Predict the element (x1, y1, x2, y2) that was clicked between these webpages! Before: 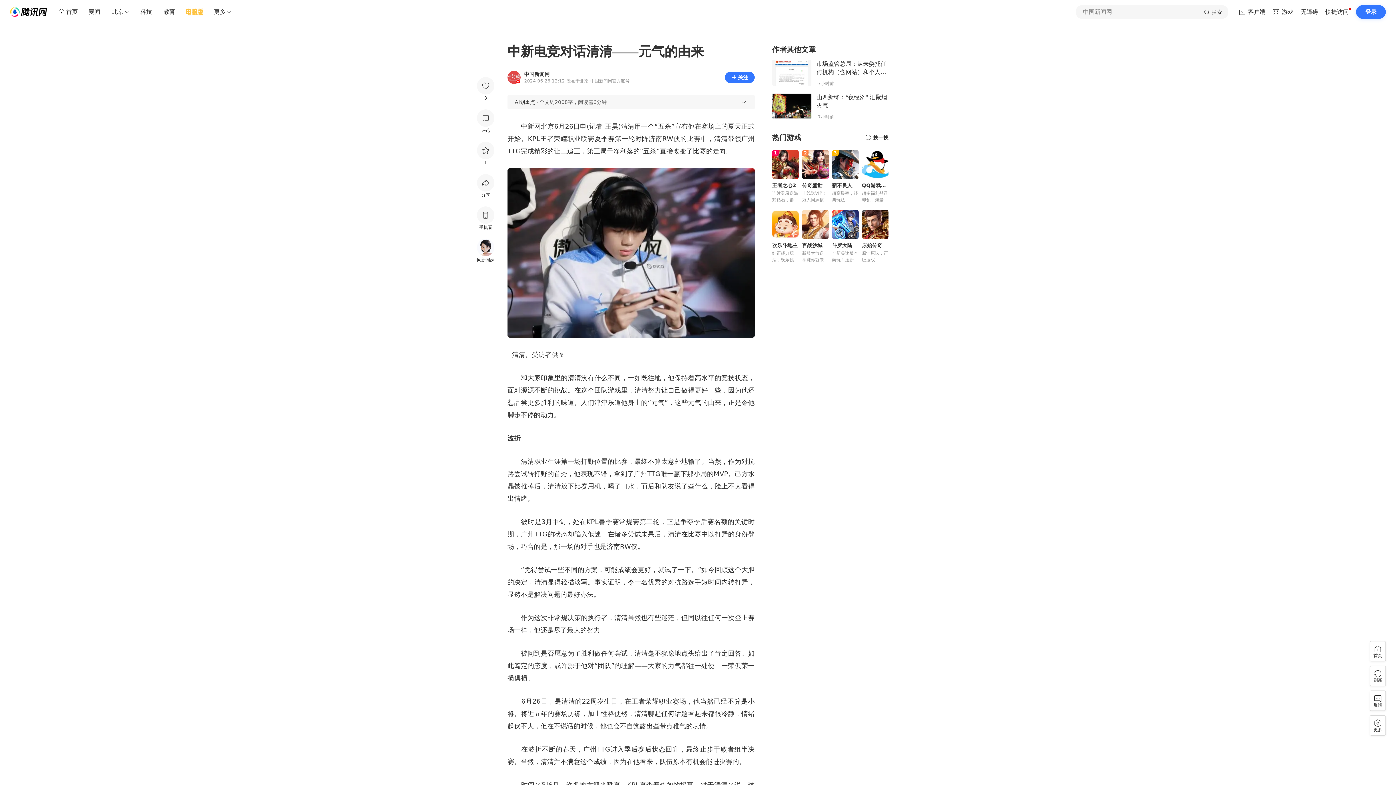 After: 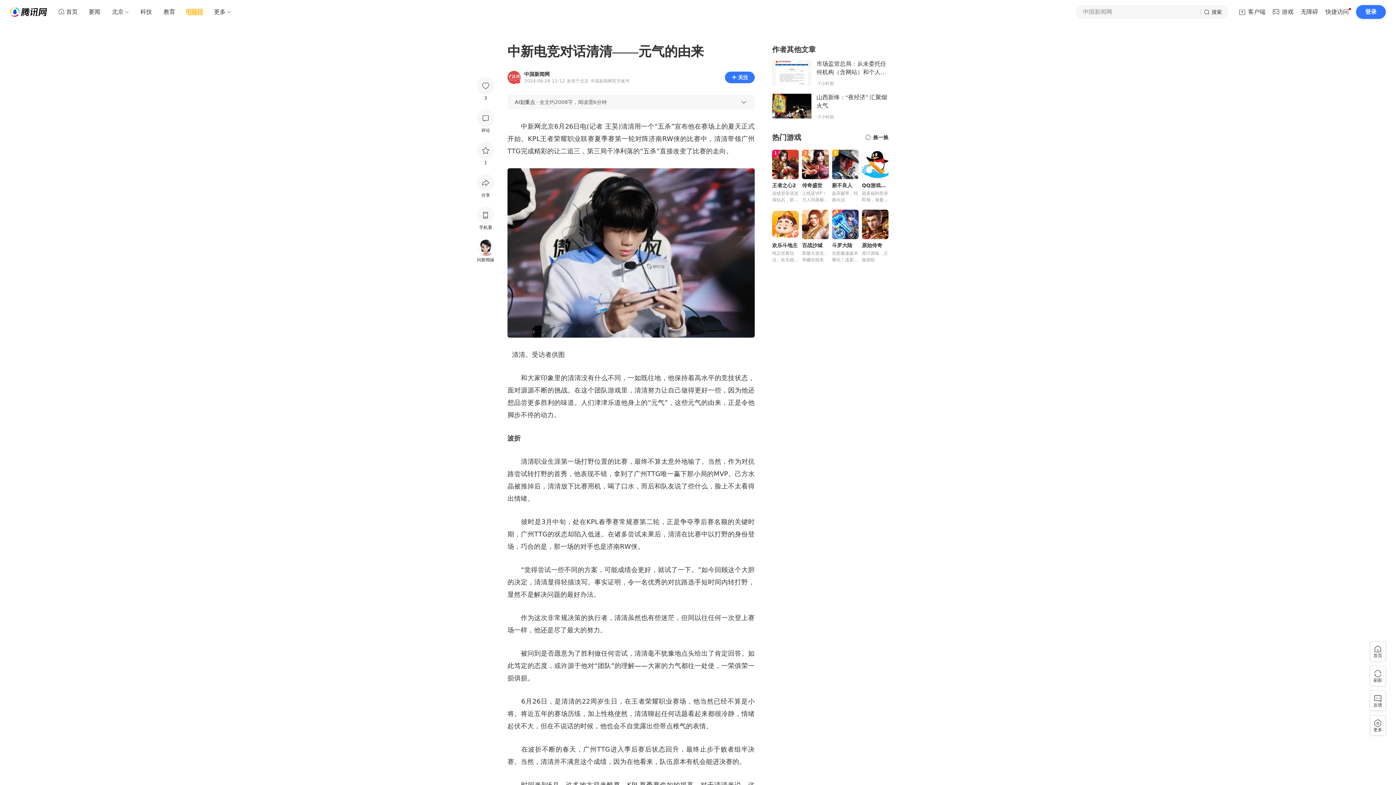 Action: bbox: (181, 5, 208, 18)